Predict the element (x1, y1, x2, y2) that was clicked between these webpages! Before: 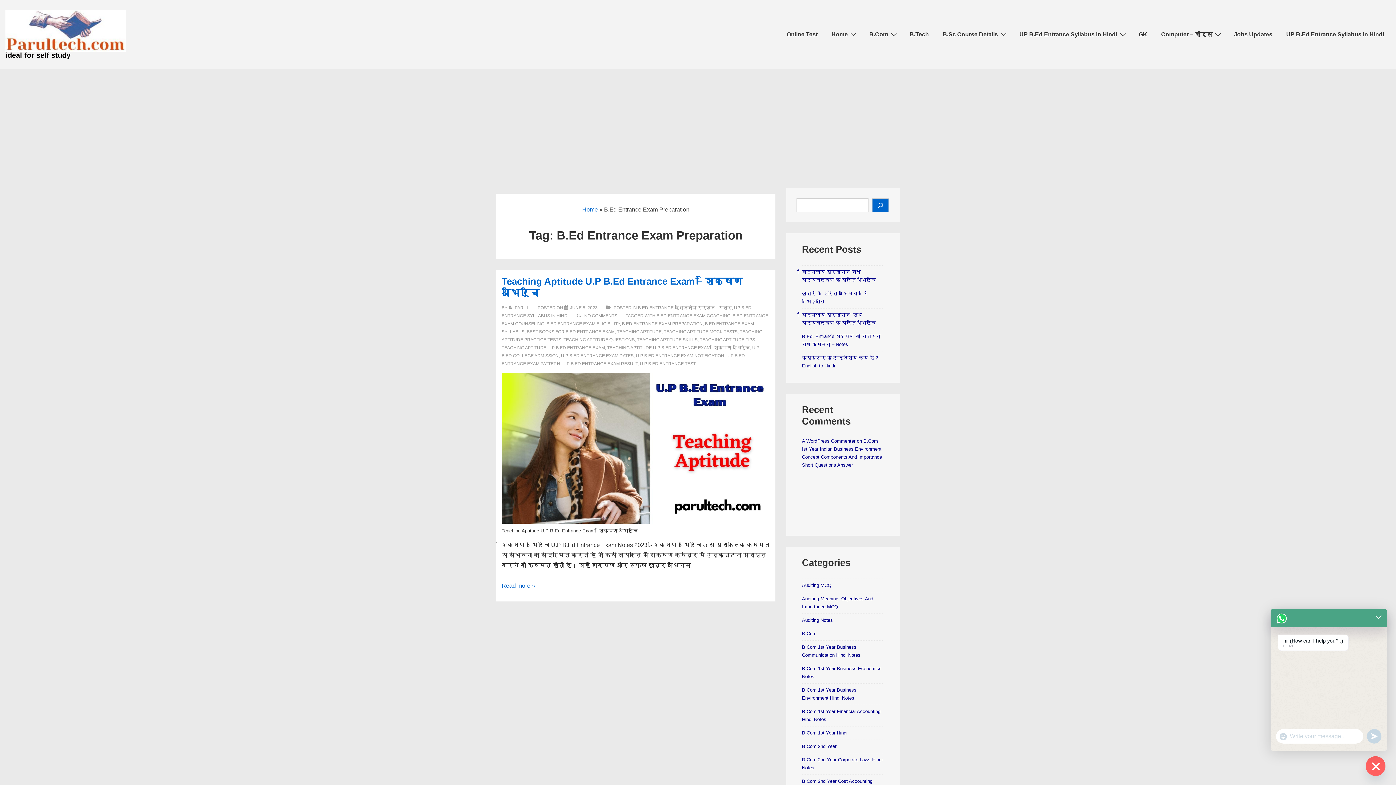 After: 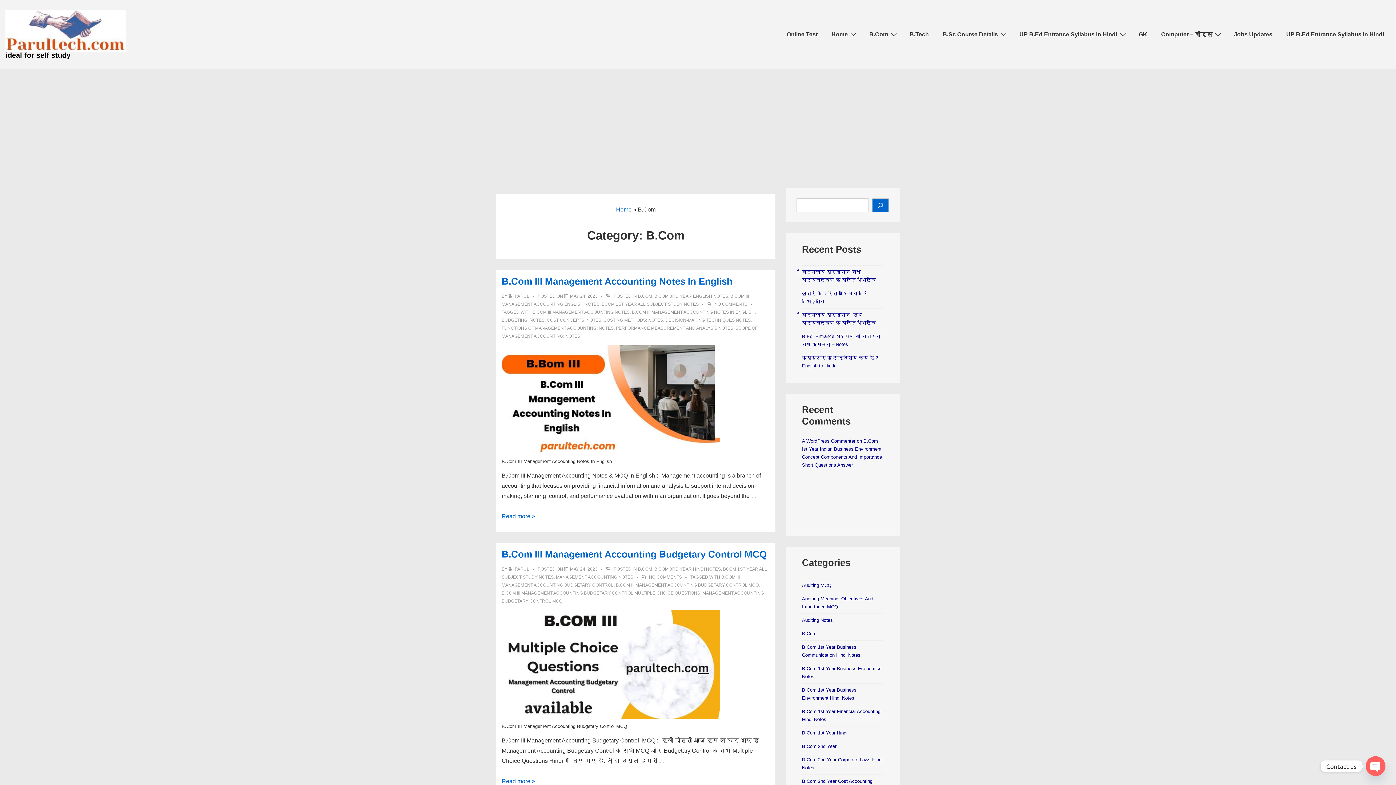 Action: bbox: (802, 631, 816, 636) label: B.Com